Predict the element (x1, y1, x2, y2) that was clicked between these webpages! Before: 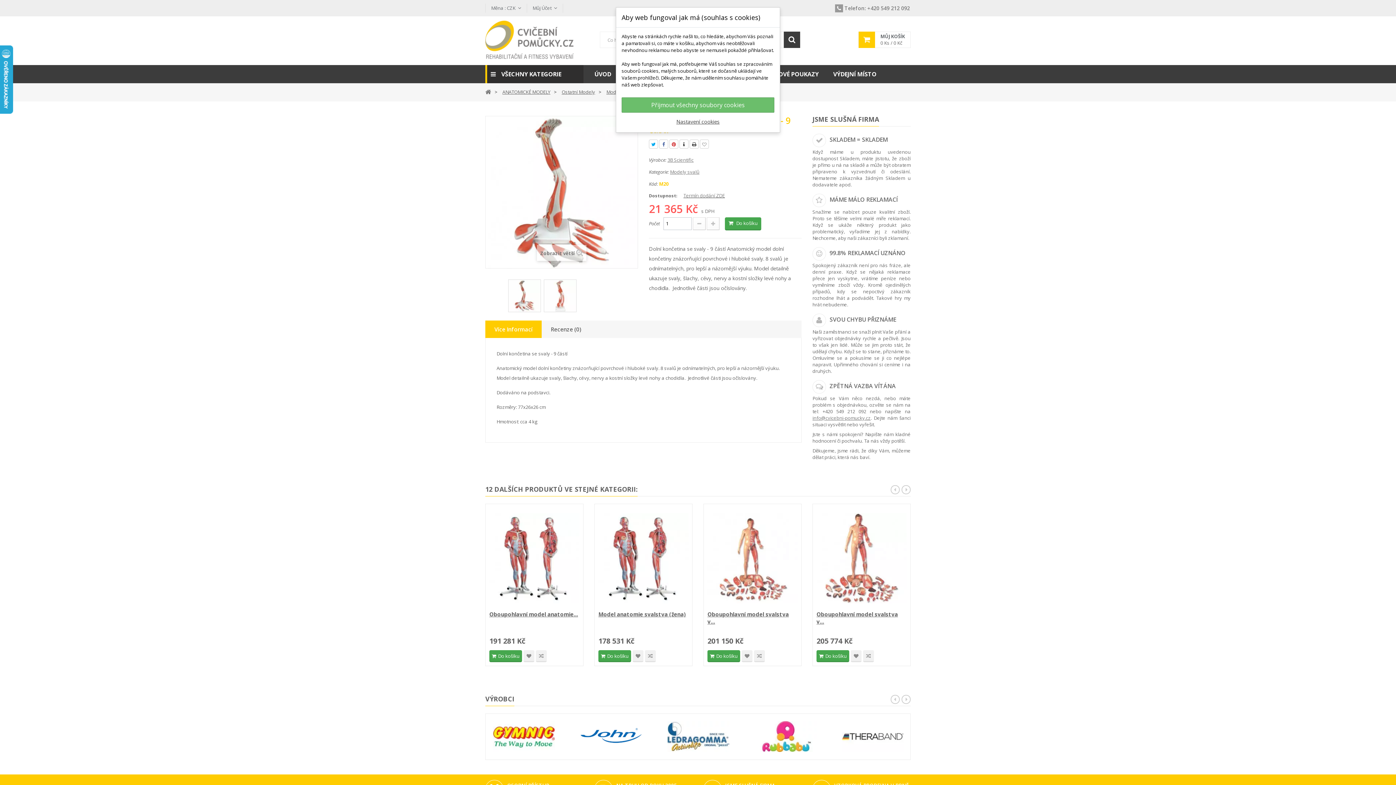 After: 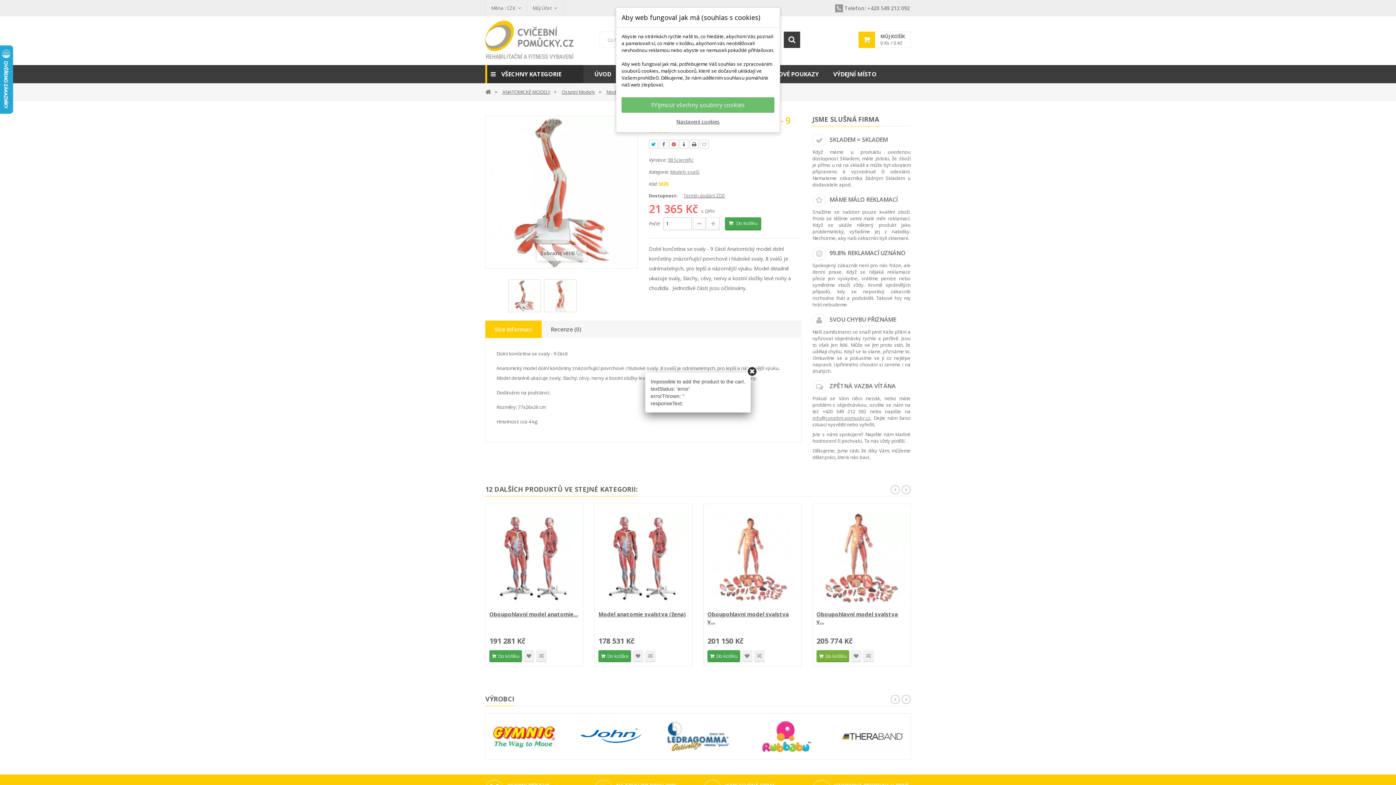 Action: label:  Do košíku bbox: (816, 650, 849, 662)